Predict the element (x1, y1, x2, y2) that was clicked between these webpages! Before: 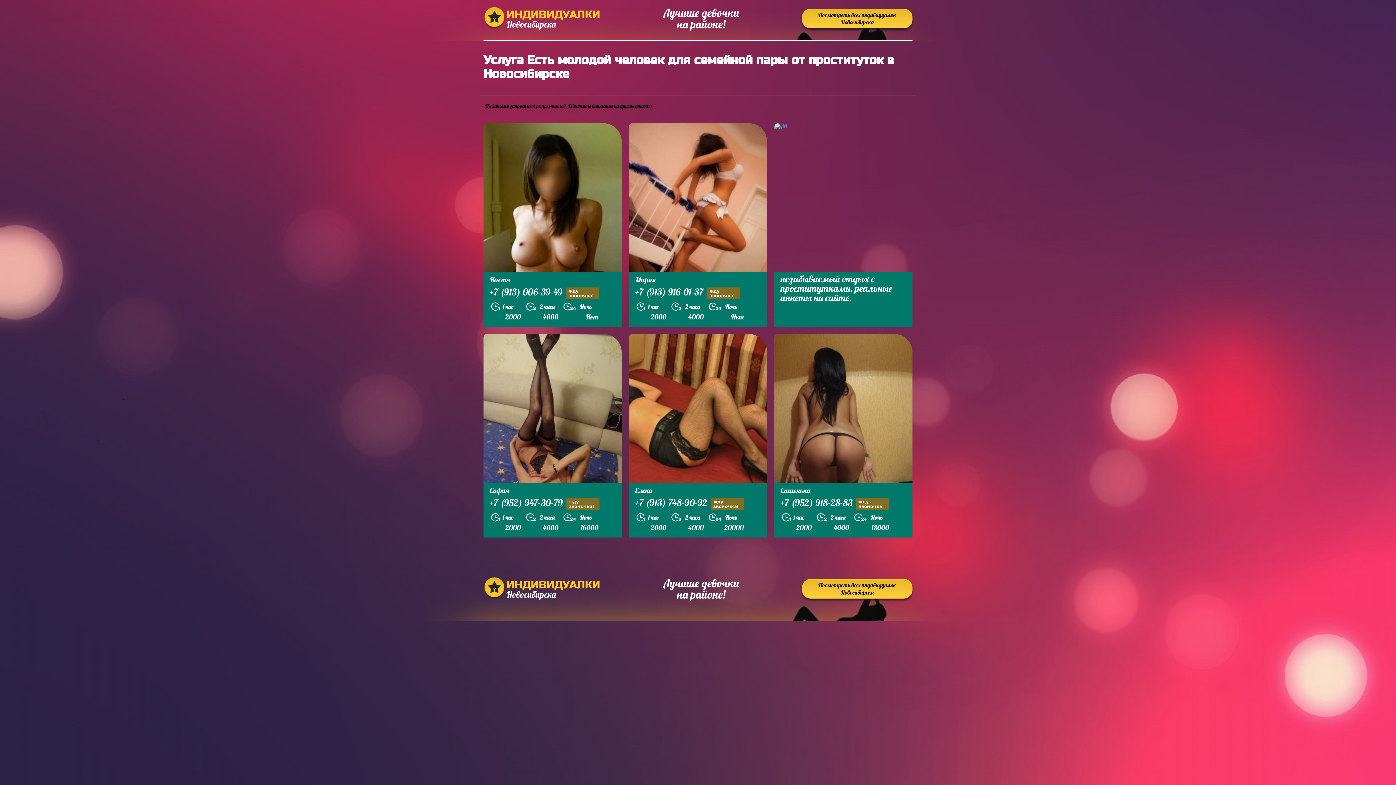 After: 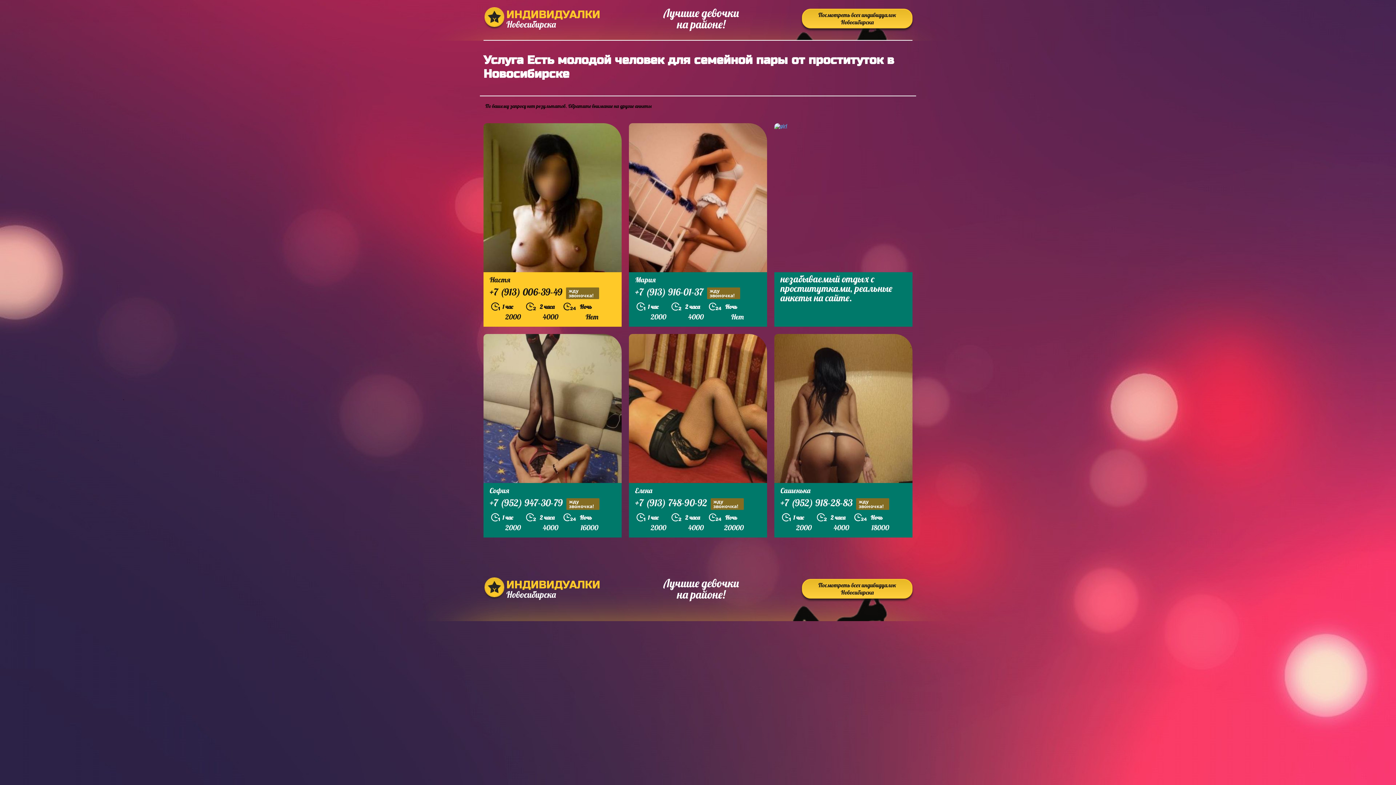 Action: bbox: (489, 287, 621, 299) label: +7 (913) 006-39-49жду звоночка!